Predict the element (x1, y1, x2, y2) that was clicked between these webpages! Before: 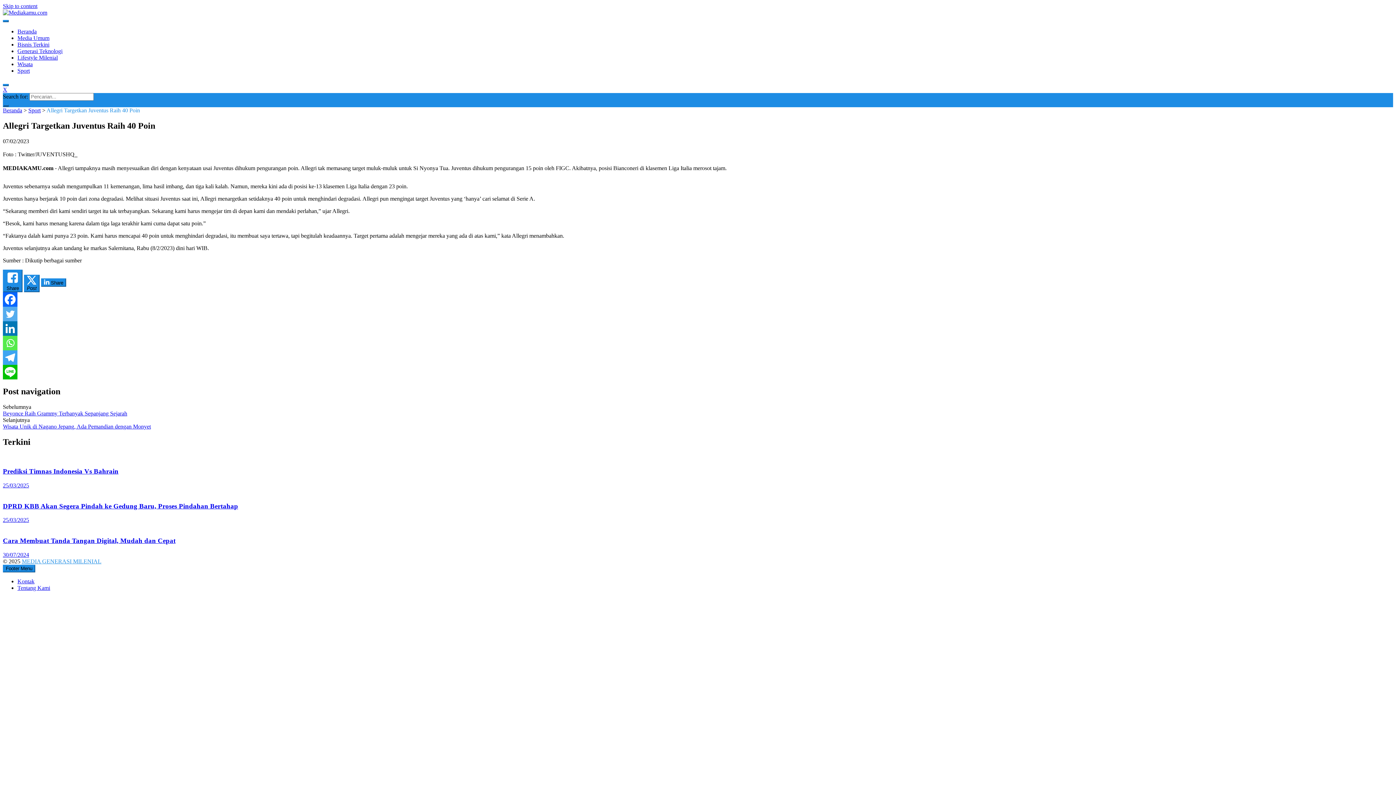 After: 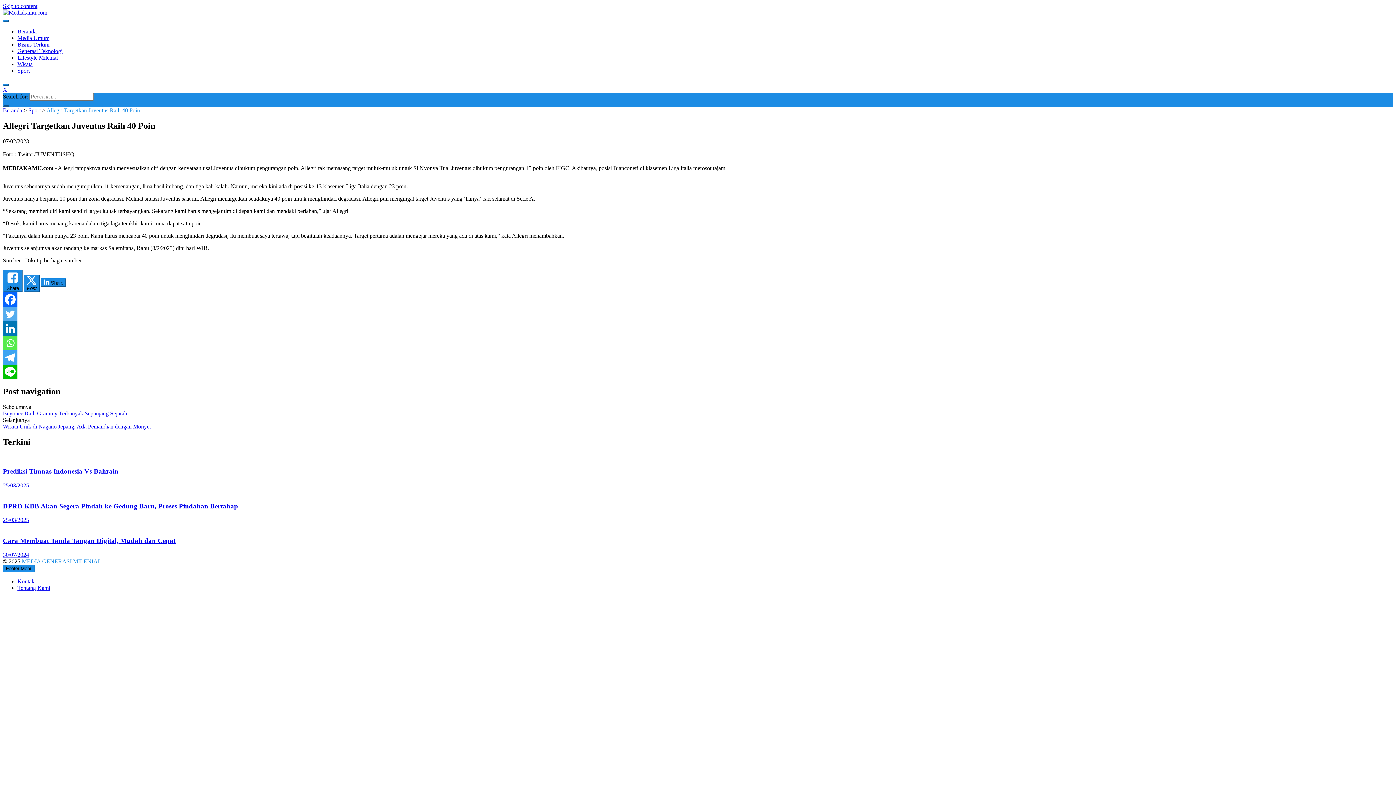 Action: label: Telegram bbox: (2, 350, 17, 365)